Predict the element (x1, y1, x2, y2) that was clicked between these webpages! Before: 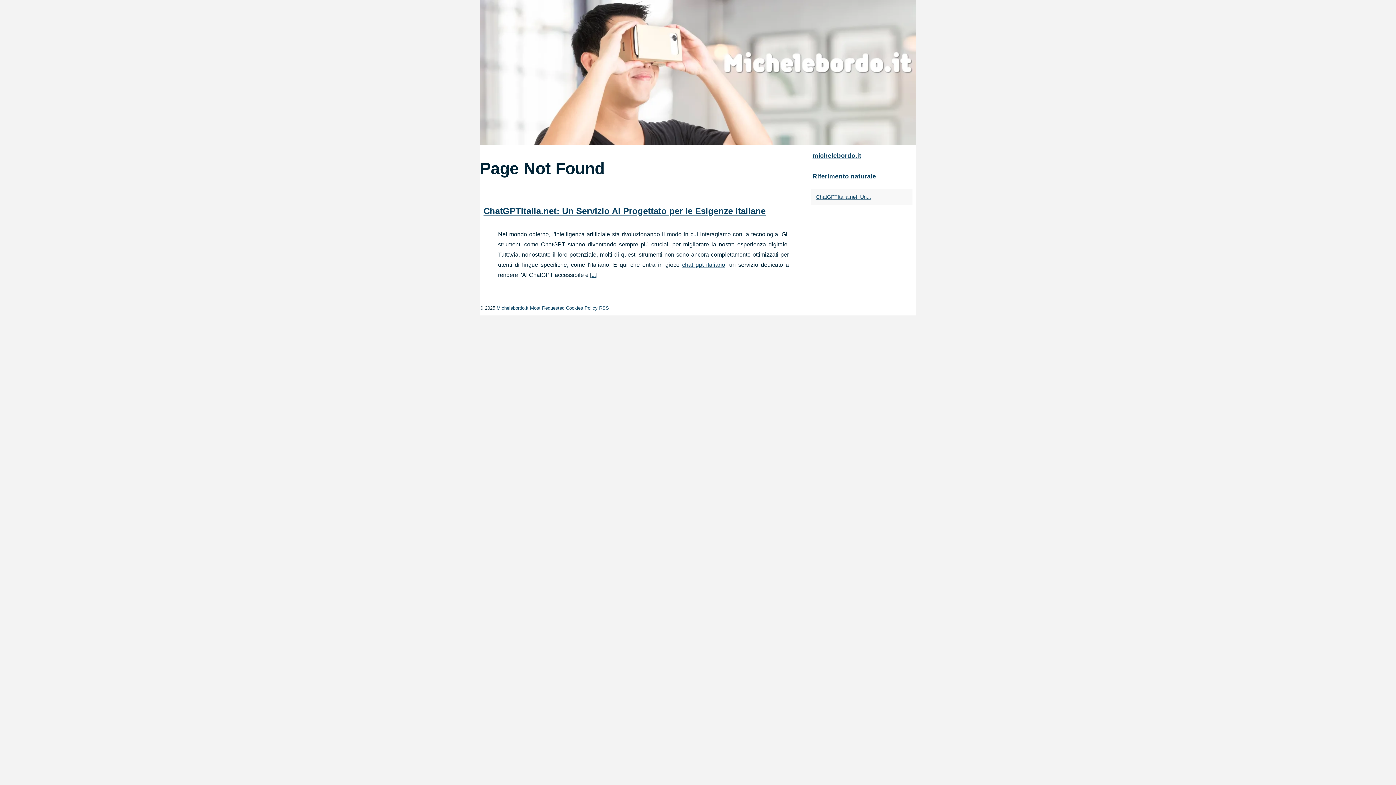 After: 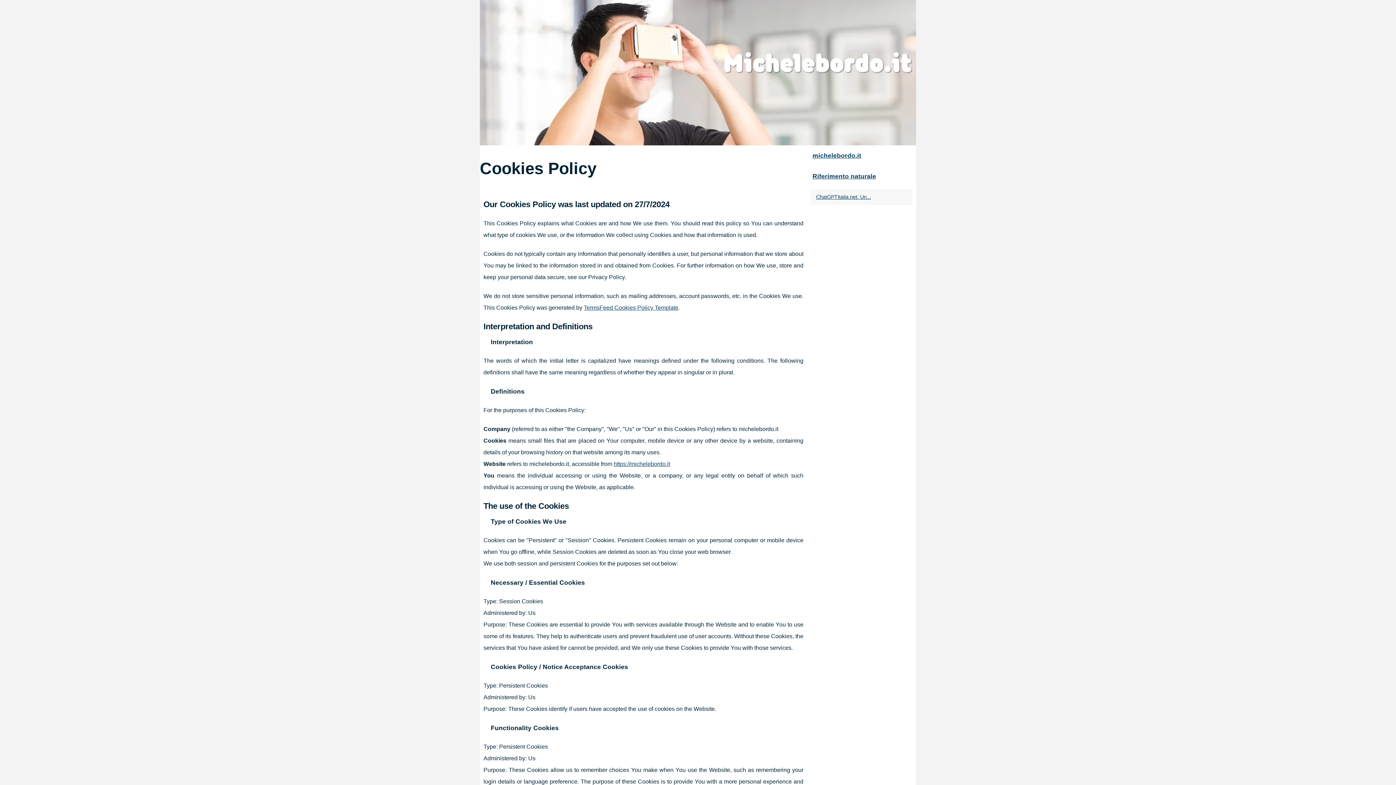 Action: label: Cookies Policy bbox: (566, 305, 597, 310)